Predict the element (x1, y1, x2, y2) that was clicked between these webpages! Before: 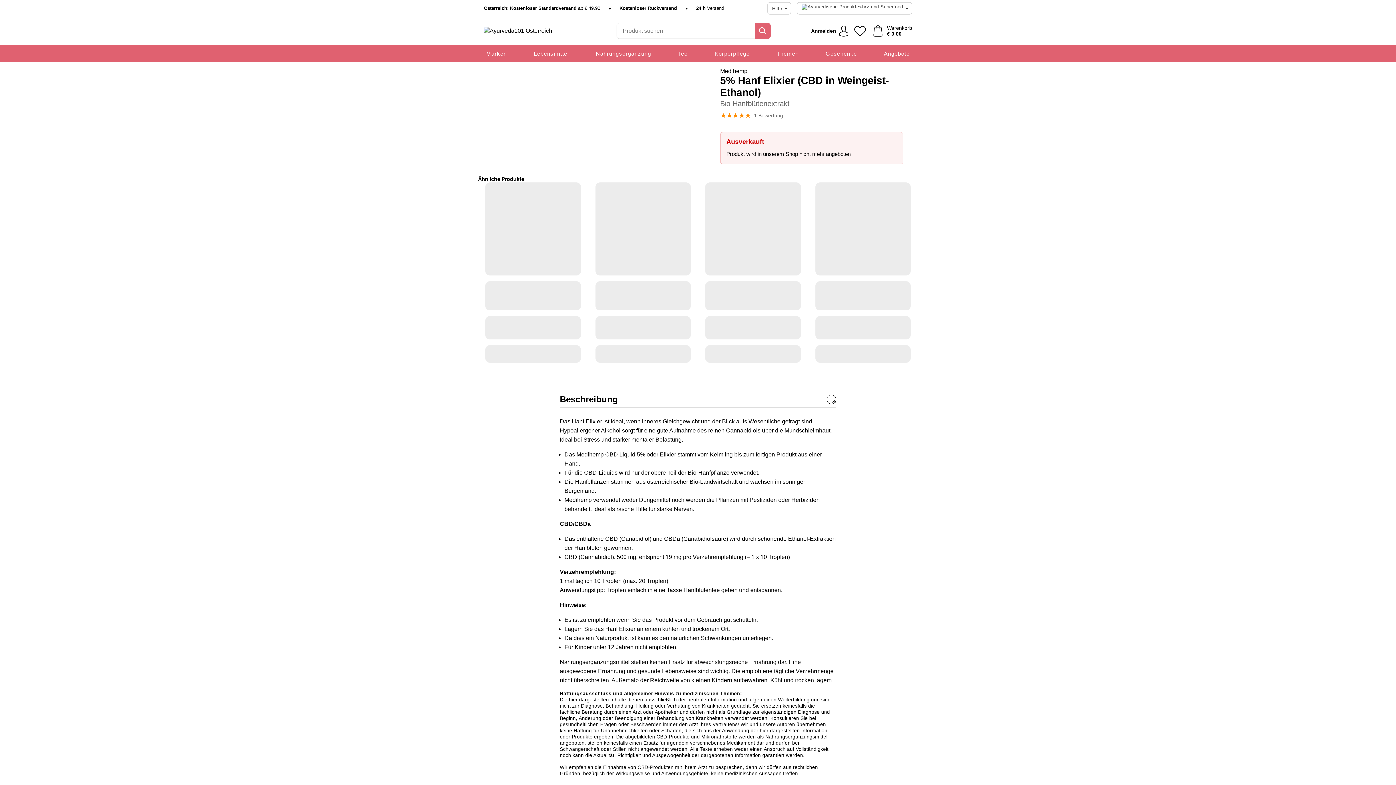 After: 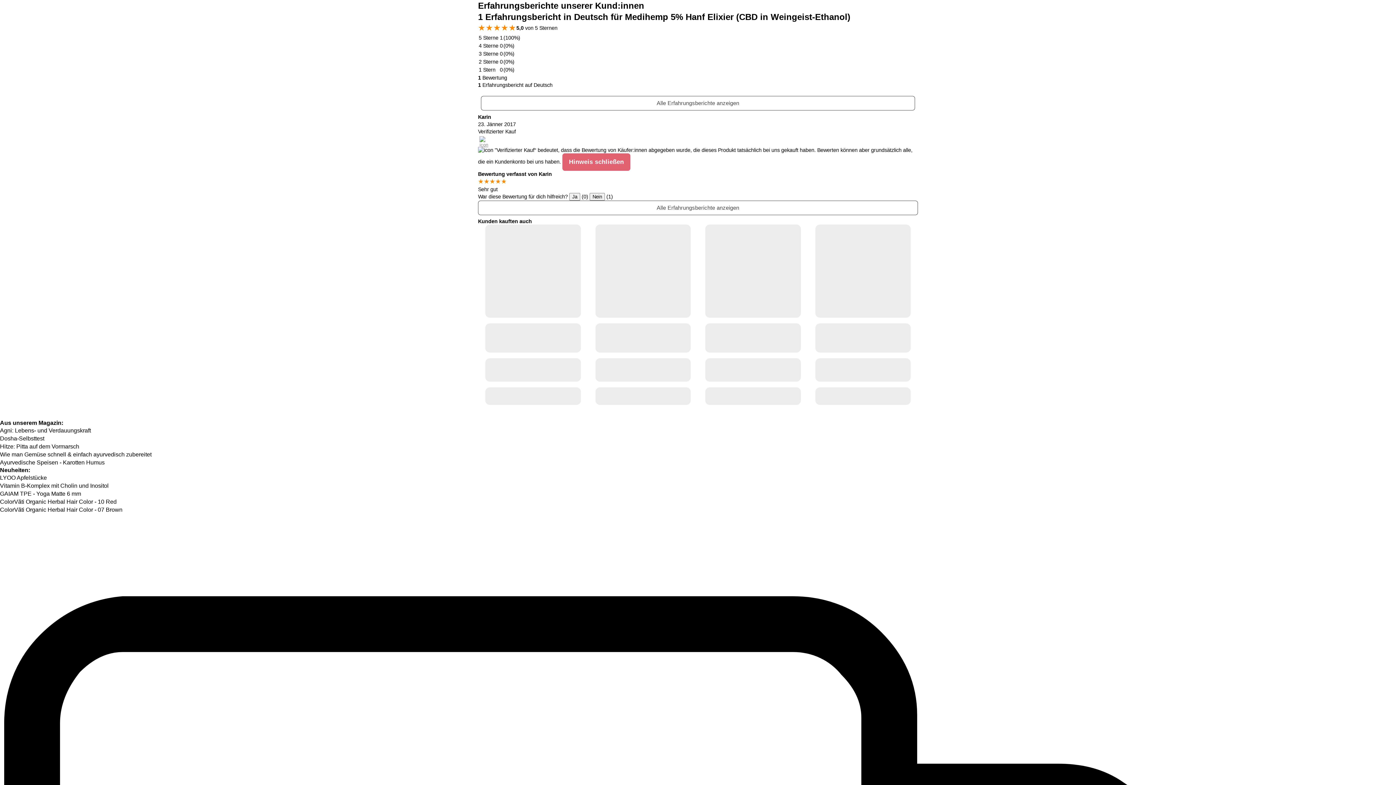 Action: bbox: (720, 110, 783, 120) label: 1 Bewertung